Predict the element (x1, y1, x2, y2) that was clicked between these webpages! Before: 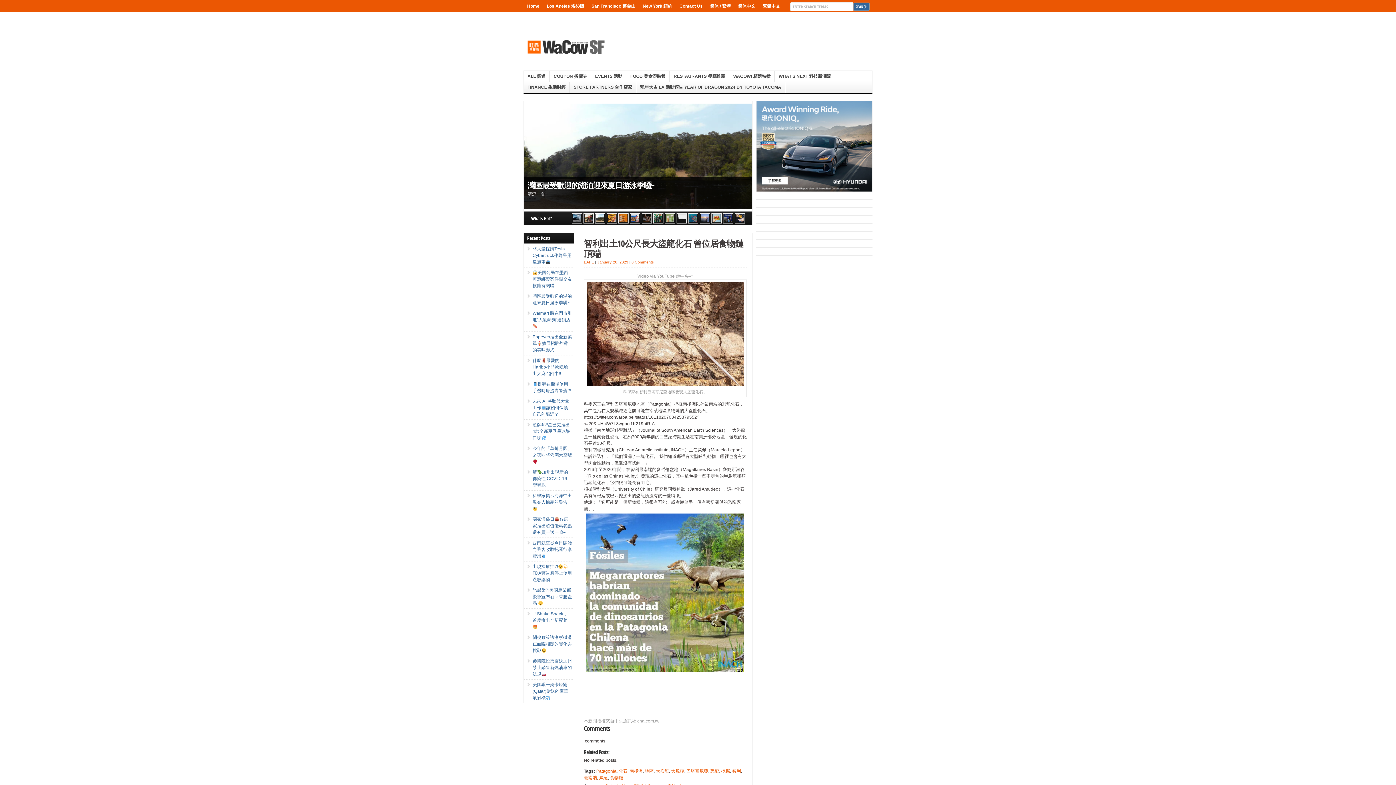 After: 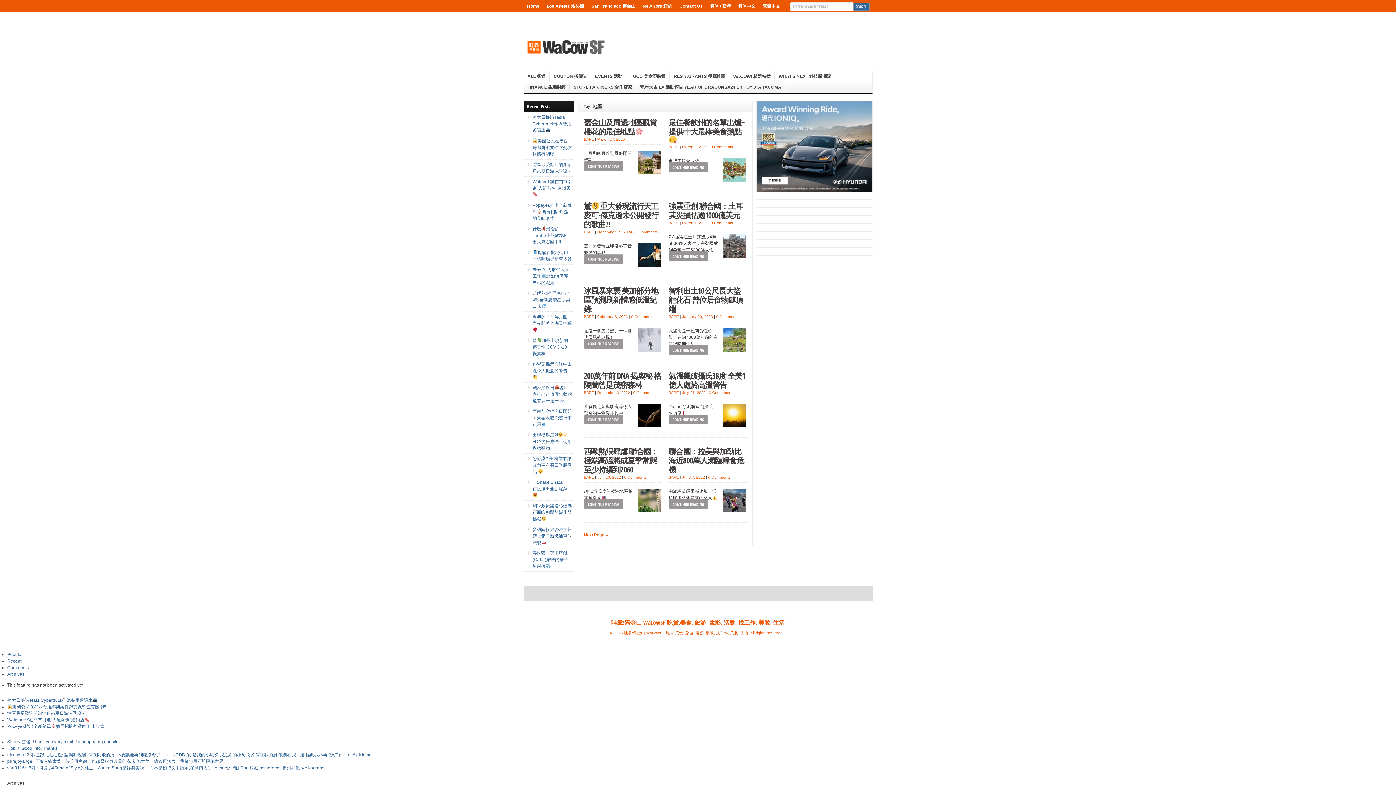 Action: bbox: (645, 769, 653, 774) label: 地區